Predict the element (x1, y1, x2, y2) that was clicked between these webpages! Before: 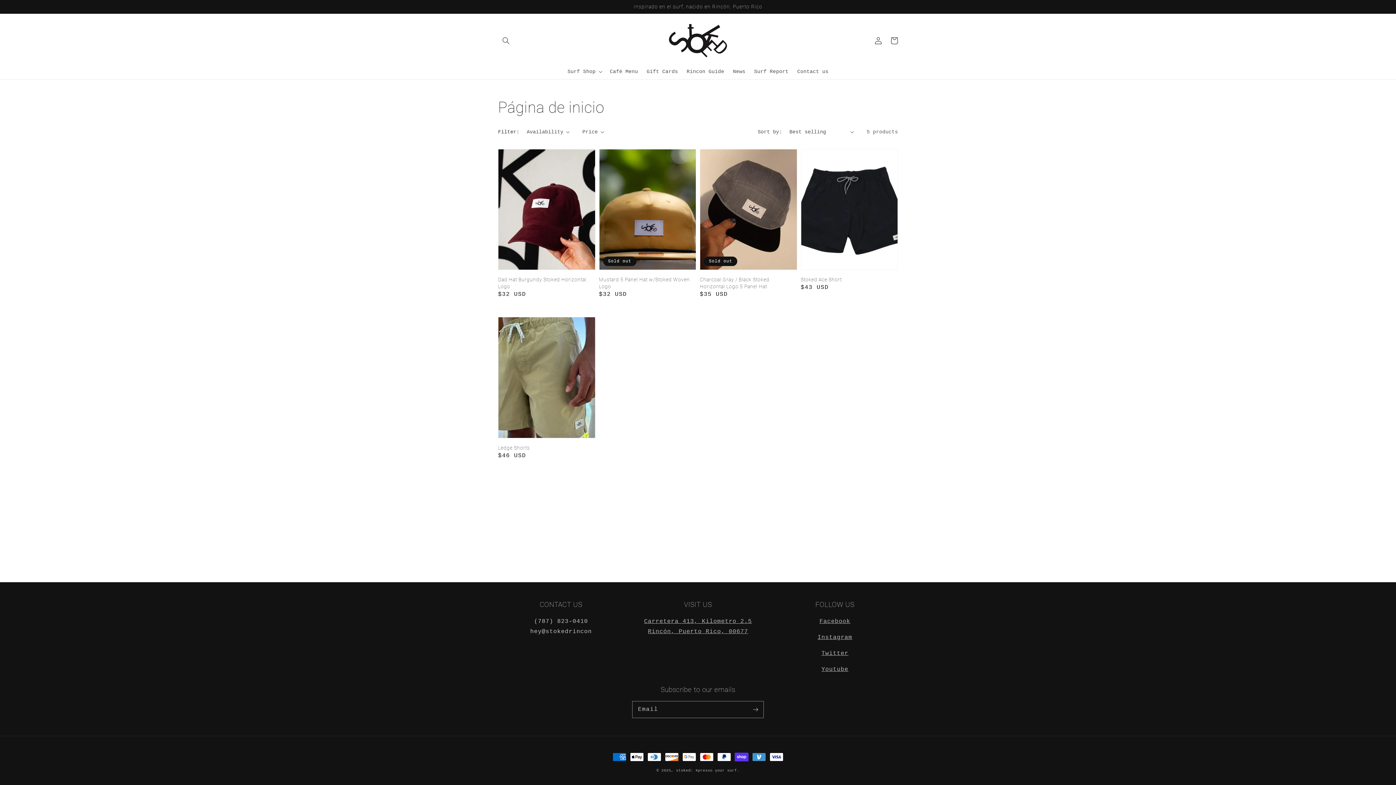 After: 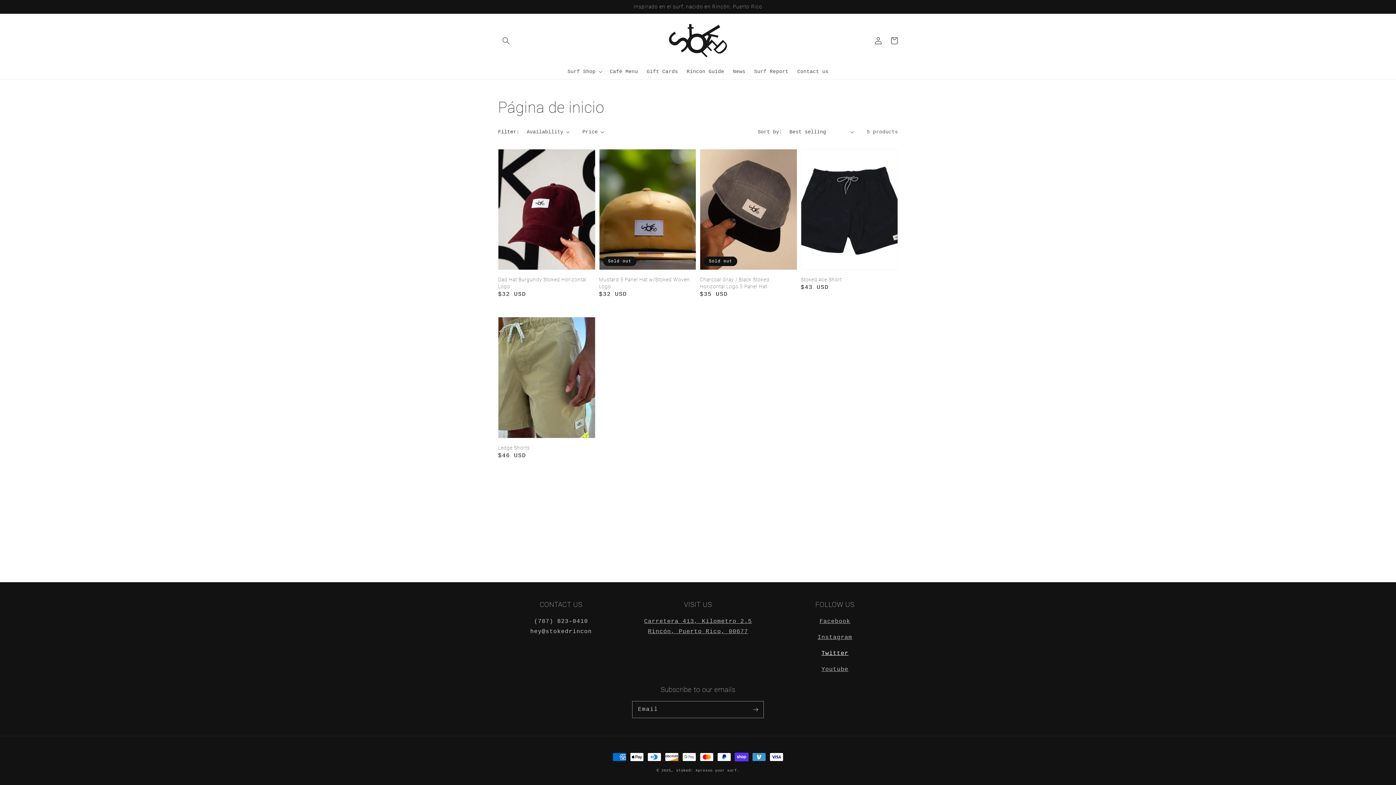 Action: label: Twitter bbox: (821, 650, 848, 657)